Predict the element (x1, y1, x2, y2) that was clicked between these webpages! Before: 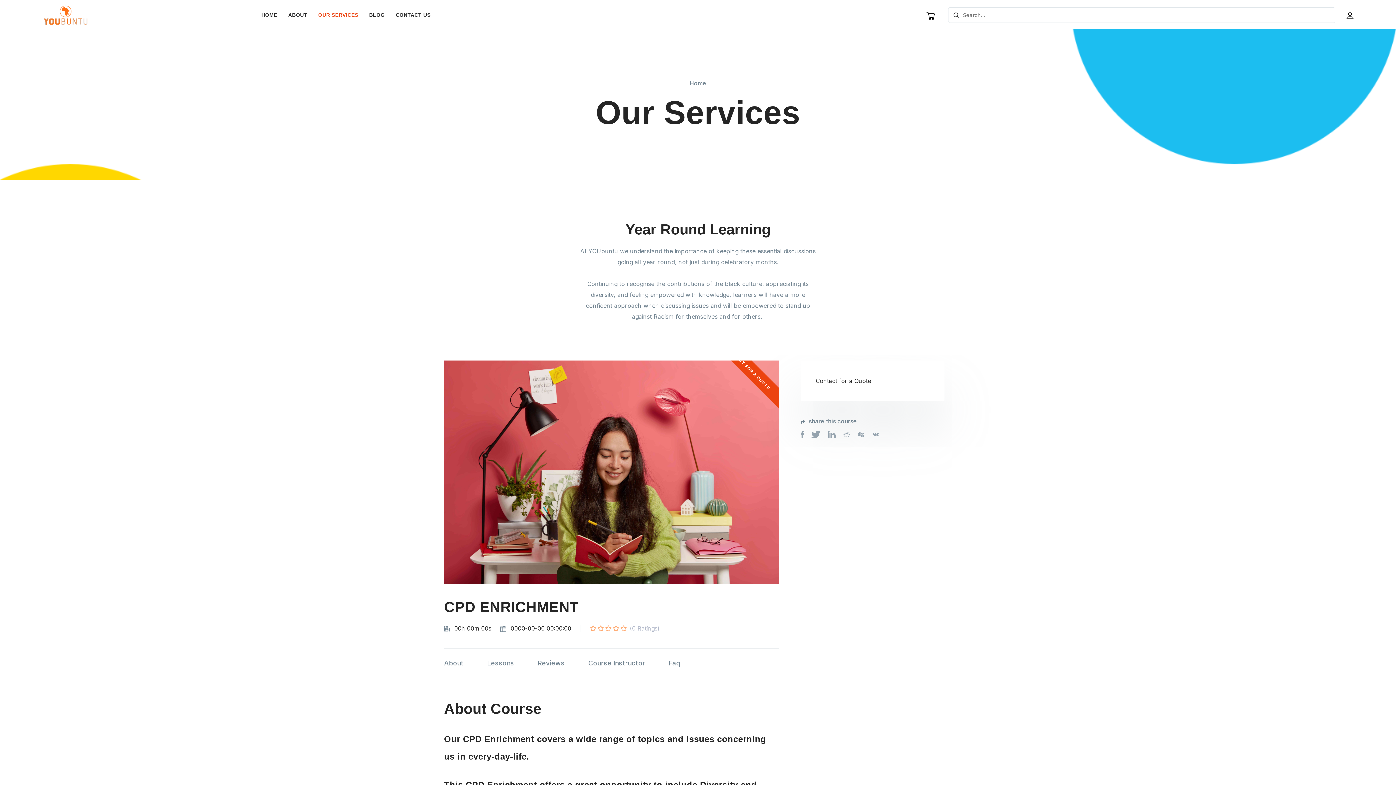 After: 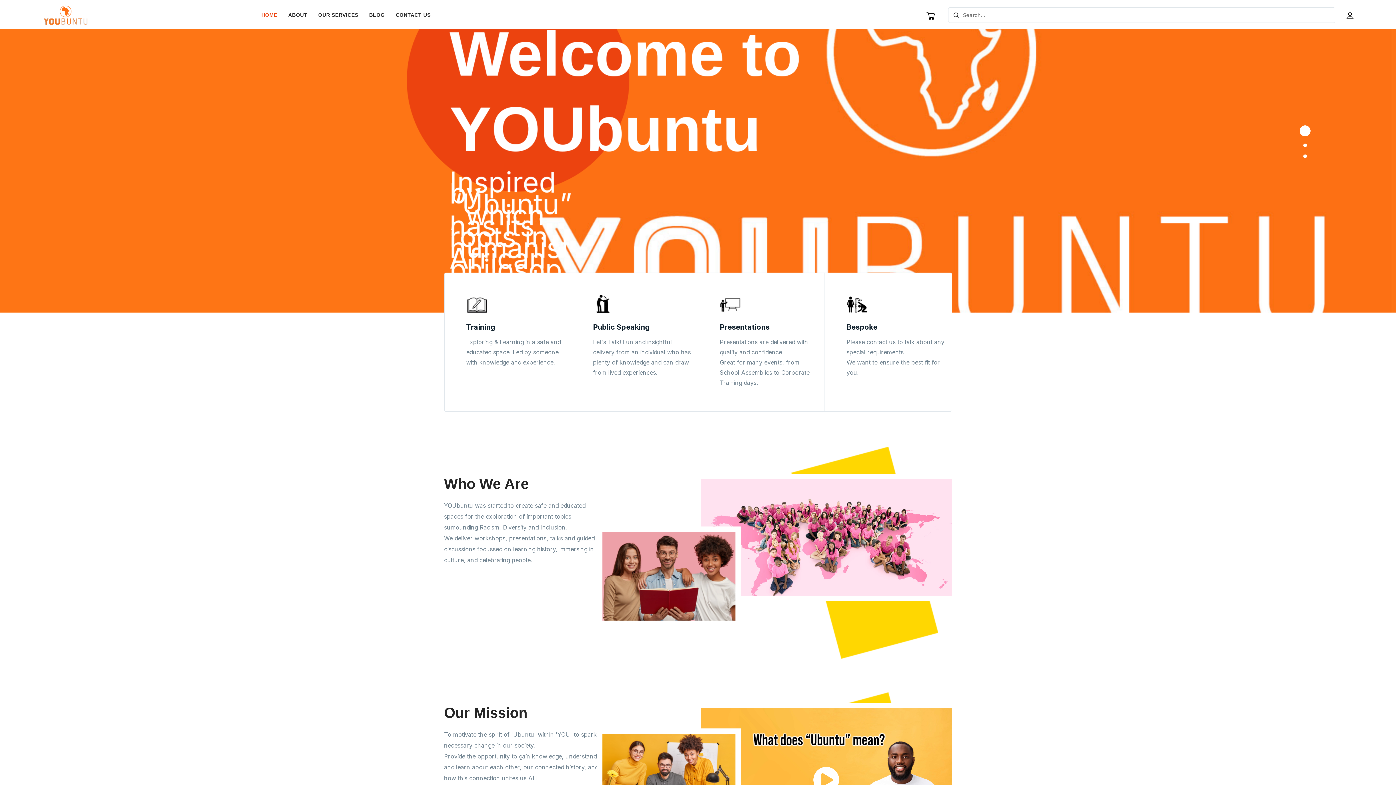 Action: bbox: (40, 2, 90, 27)